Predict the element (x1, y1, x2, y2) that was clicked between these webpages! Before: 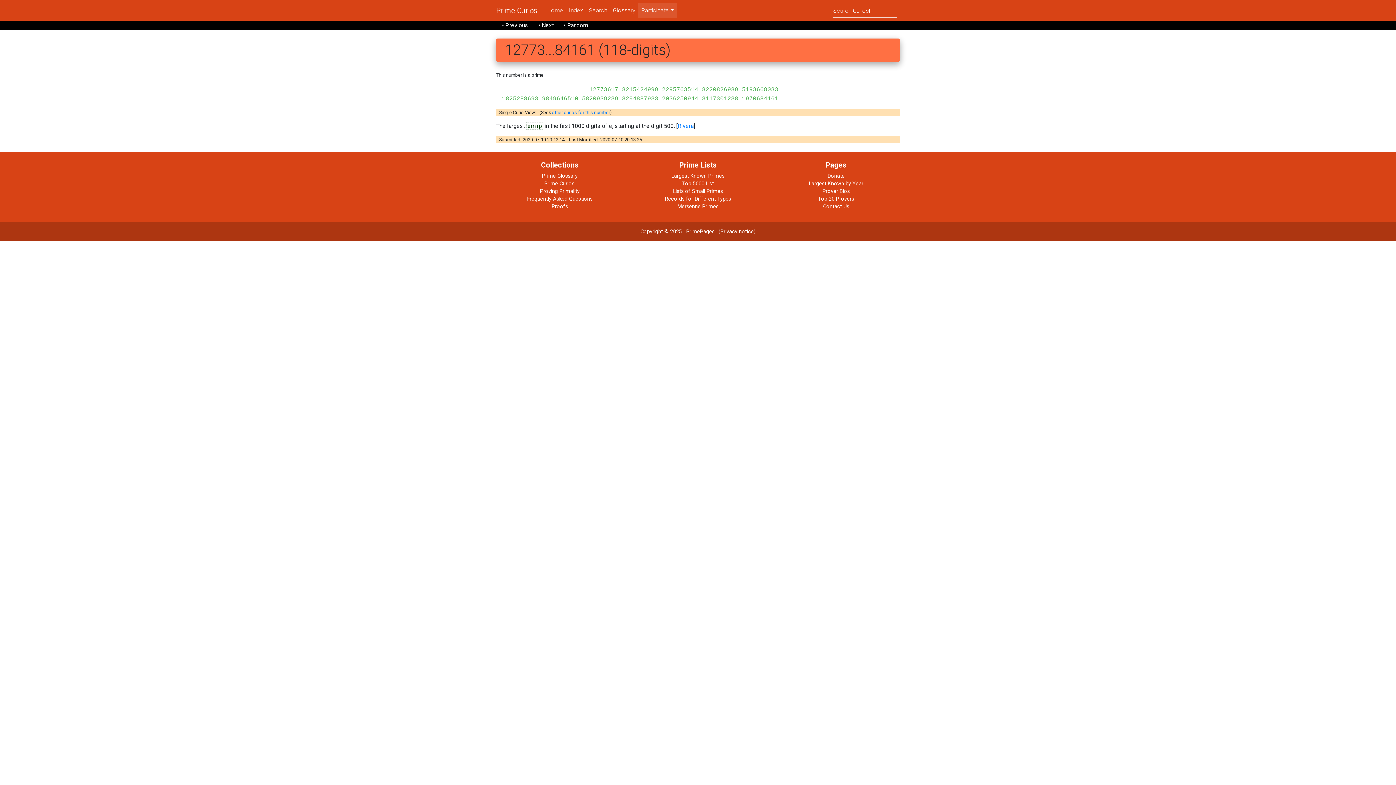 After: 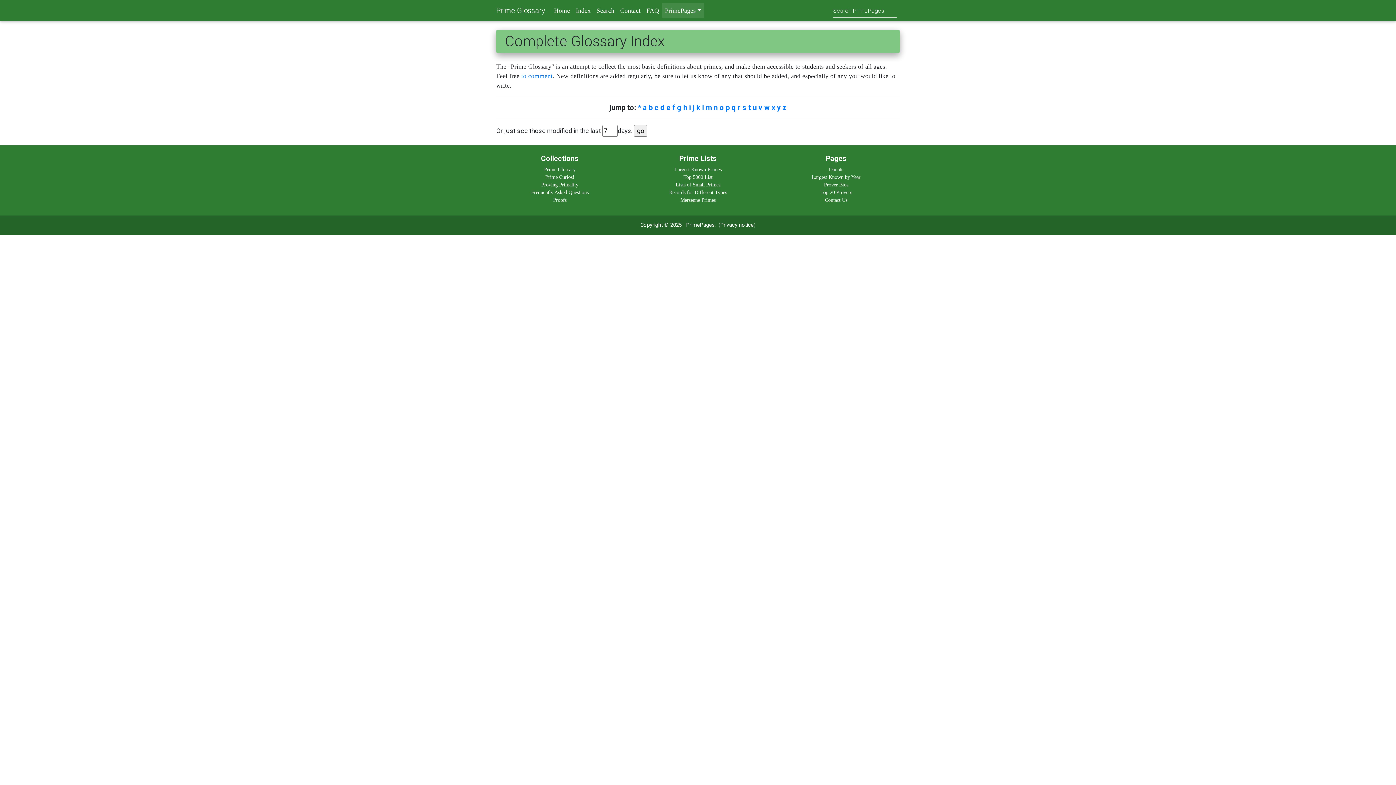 Action: bbox: (542, 173, 577, 179) label: Prime Glossary